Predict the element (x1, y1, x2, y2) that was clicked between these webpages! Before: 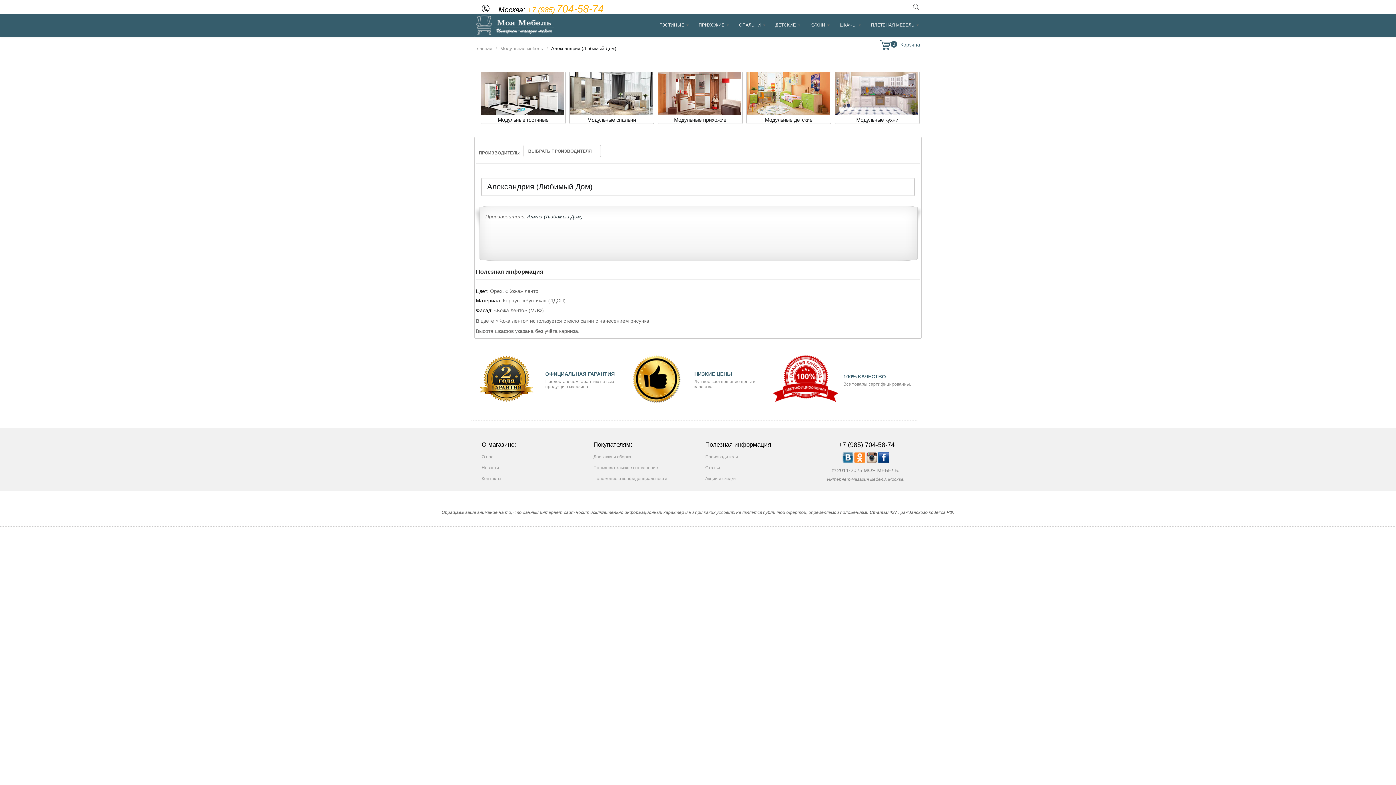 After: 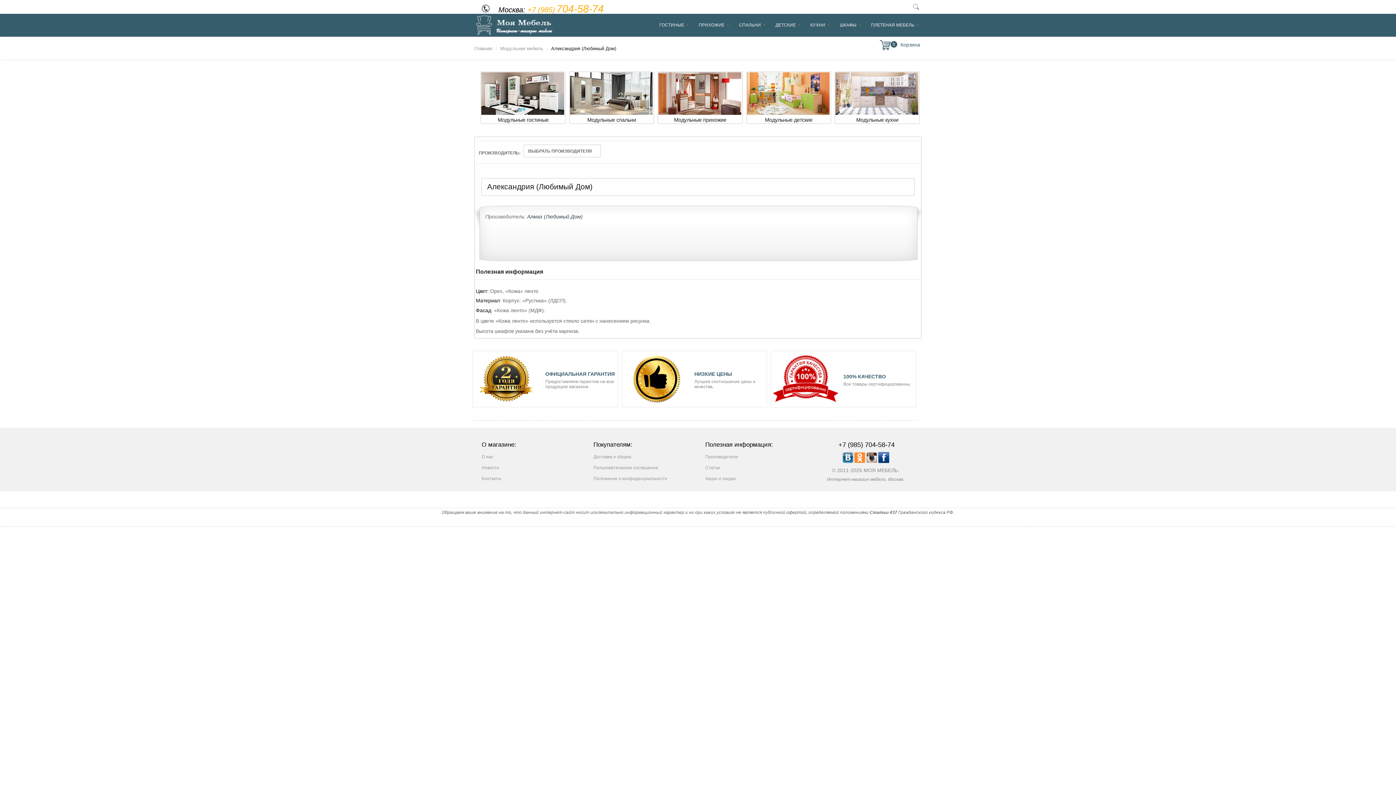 Action: bbox: (842, 459, 853, 464)